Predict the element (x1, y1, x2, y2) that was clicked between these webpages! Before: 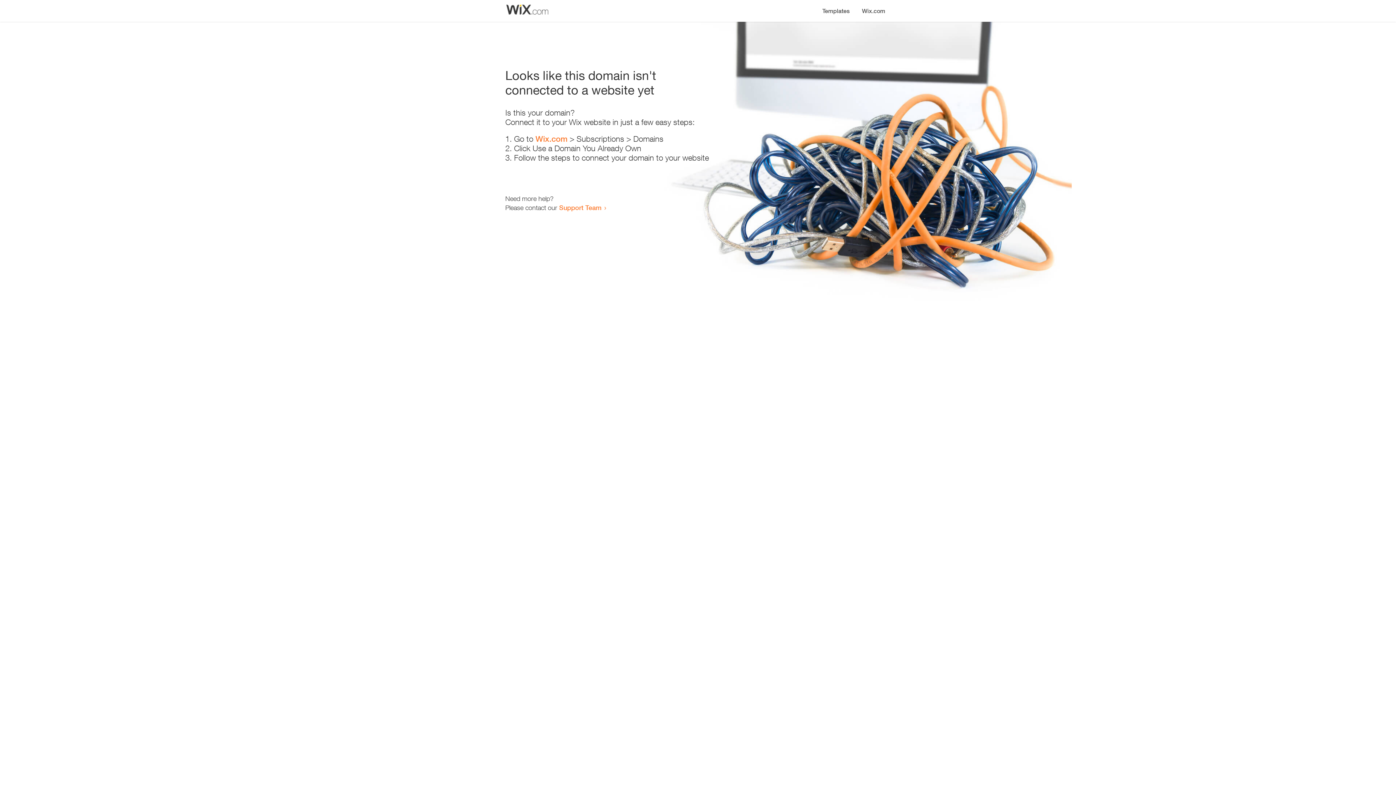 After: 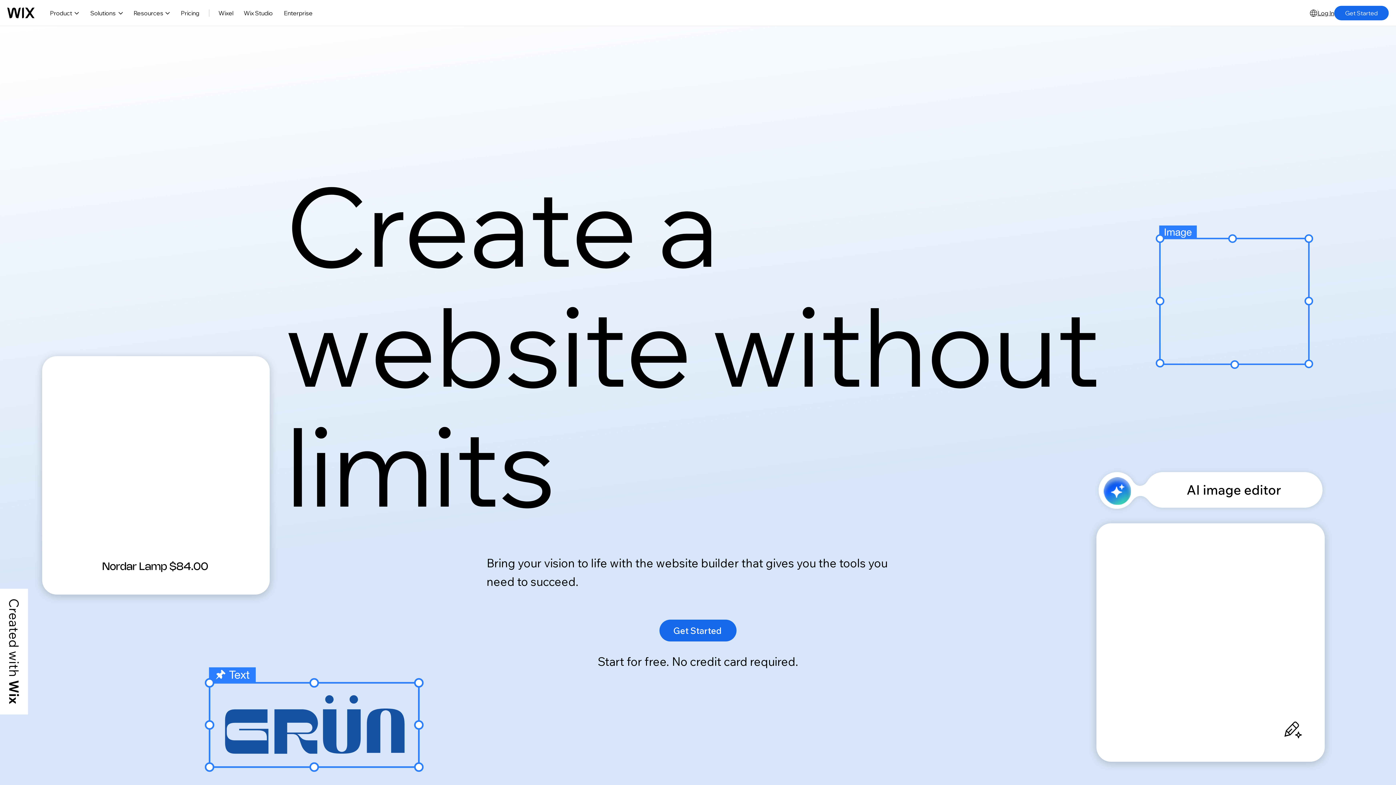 Action: label: Wix.com bbox: (856, 0, 890, 14)